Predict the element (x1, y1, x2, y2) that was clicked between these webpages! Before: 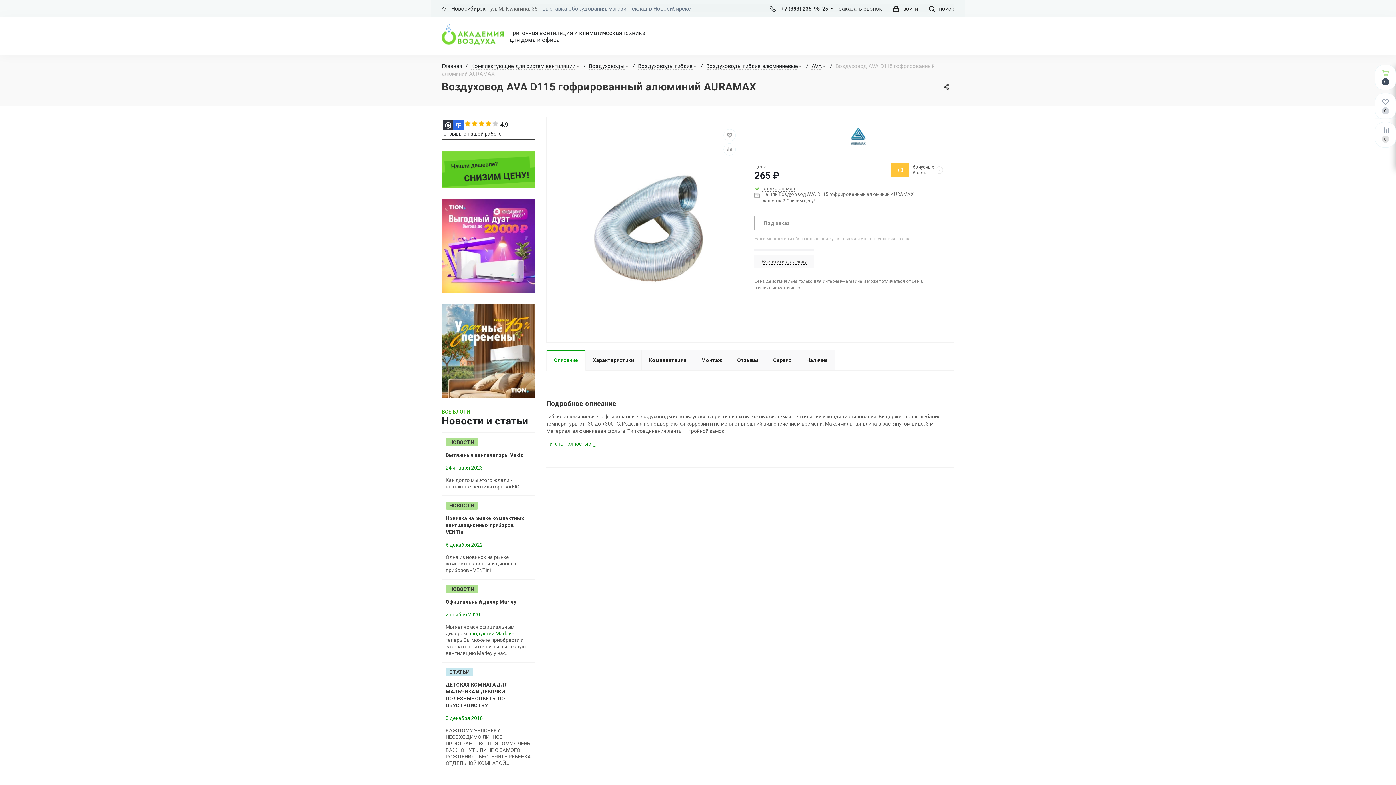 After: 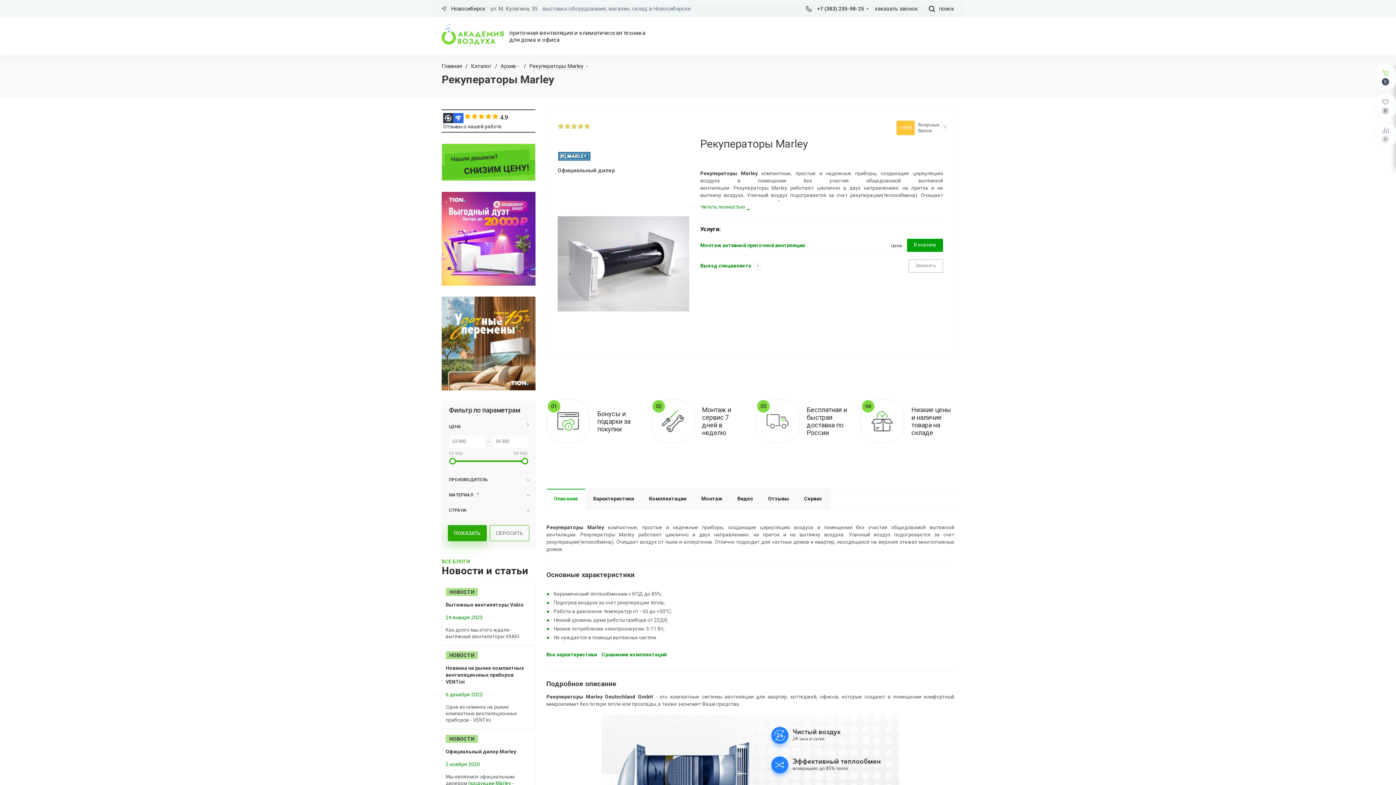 Action: bbox: (468, 631, 511, 636) label: продукции Marley